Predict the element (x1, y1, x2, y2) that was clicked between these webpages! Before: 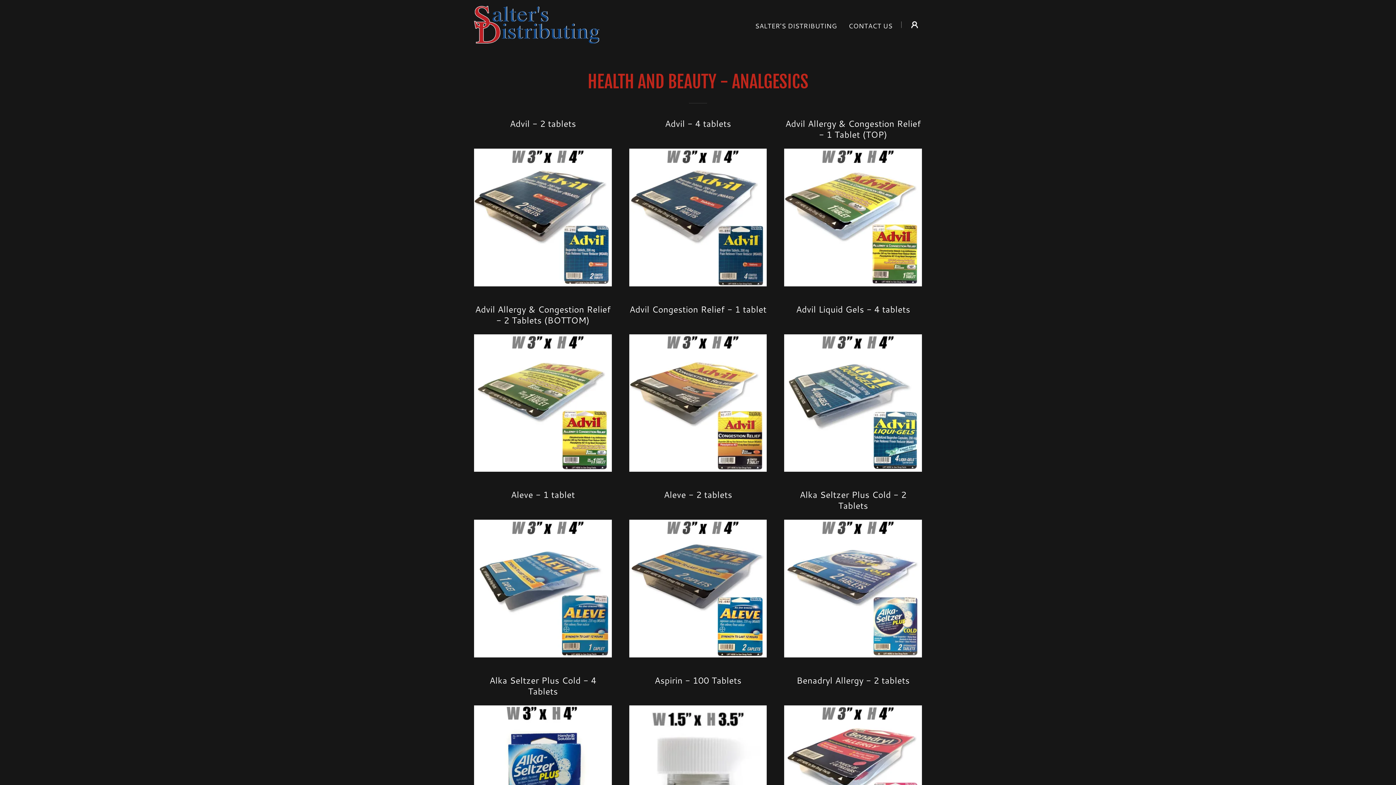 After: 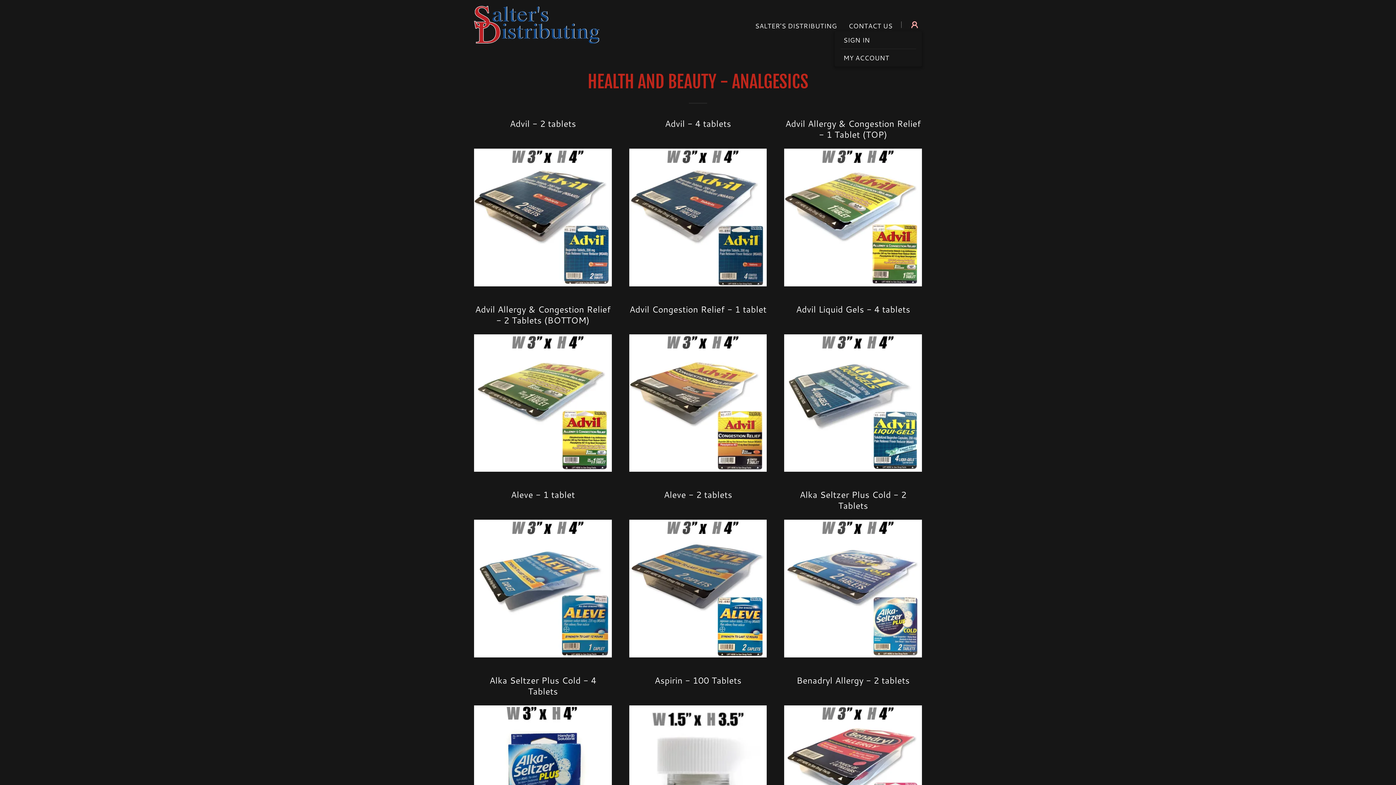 Action: bbox: (907, 17, 922, 32)